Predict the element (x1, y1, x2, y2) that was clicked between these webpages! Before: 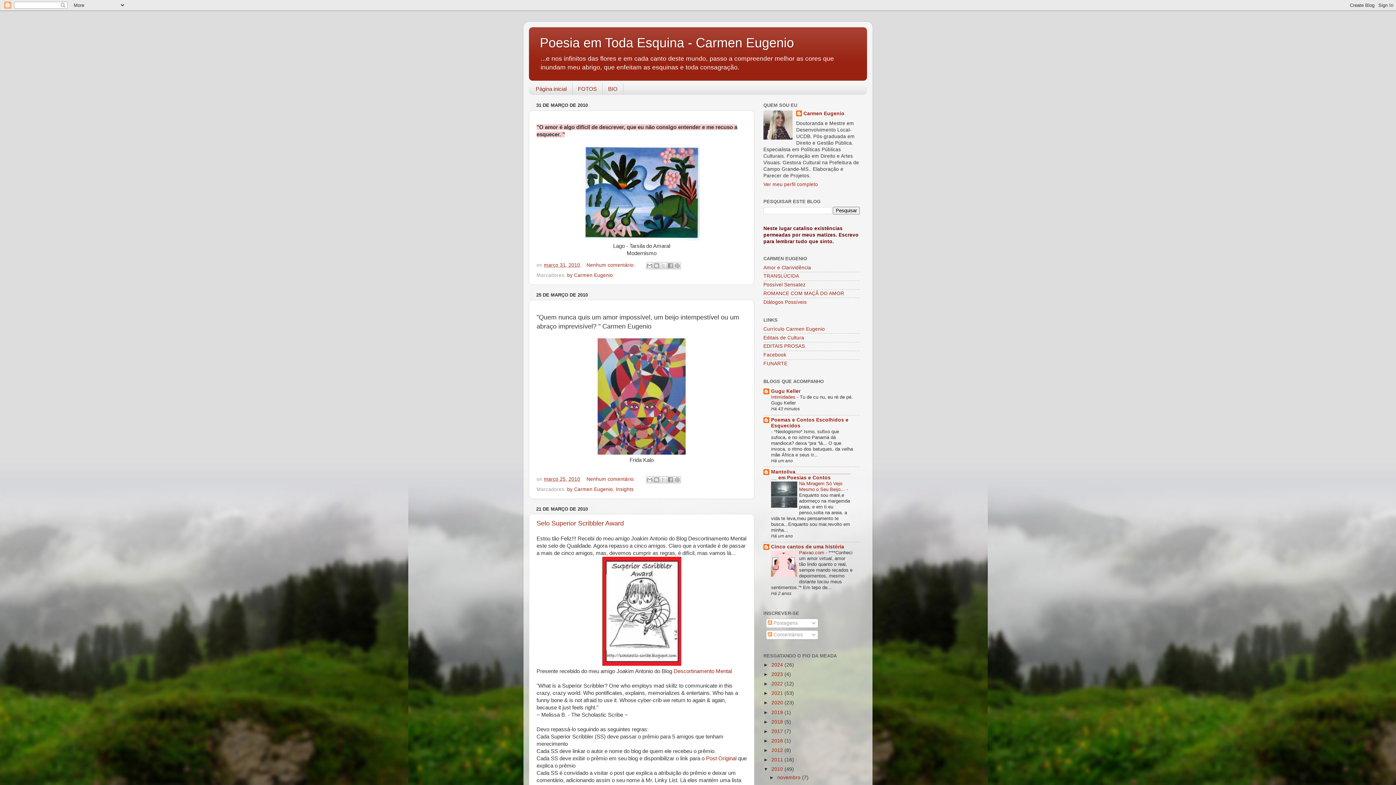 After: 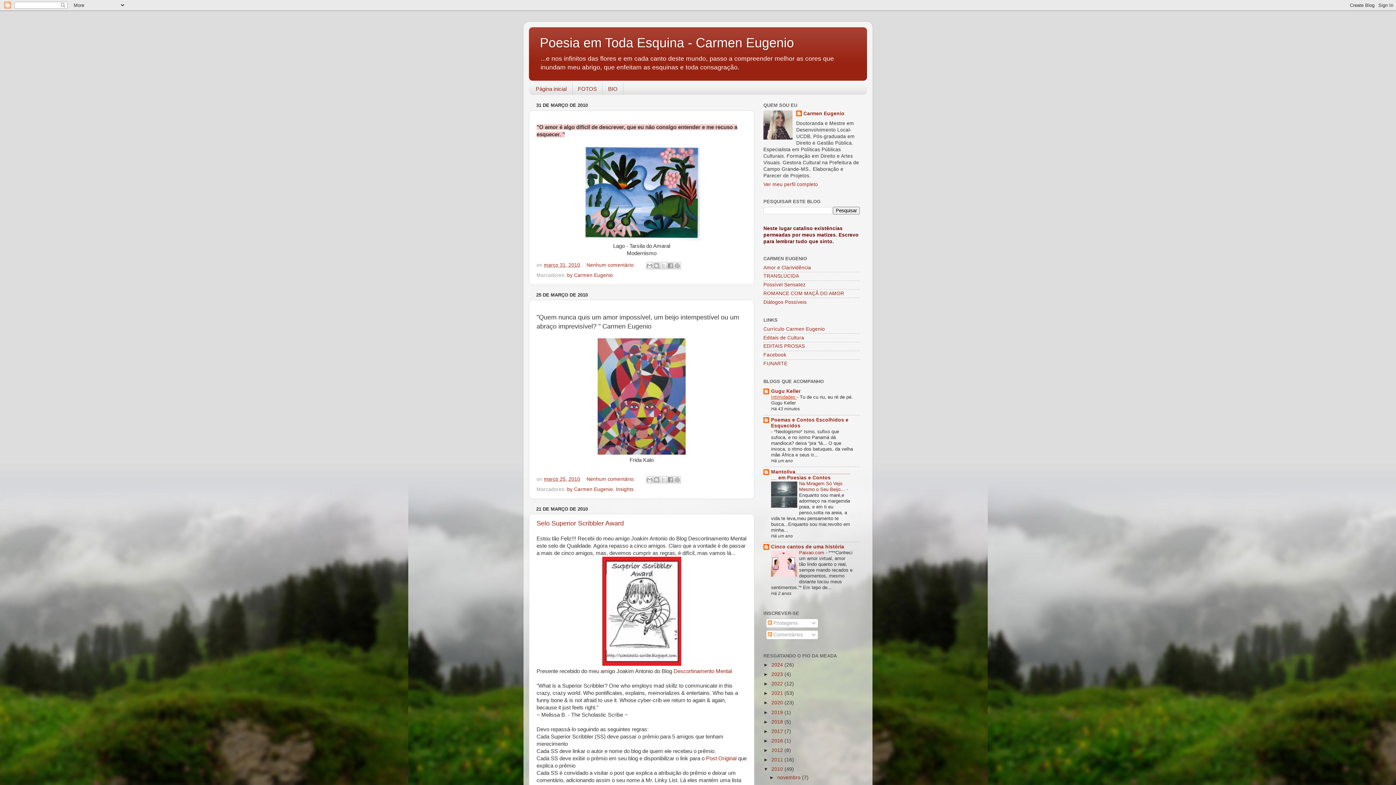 Action: bbox: (771, 394, 797, 400) label: Intimidades 